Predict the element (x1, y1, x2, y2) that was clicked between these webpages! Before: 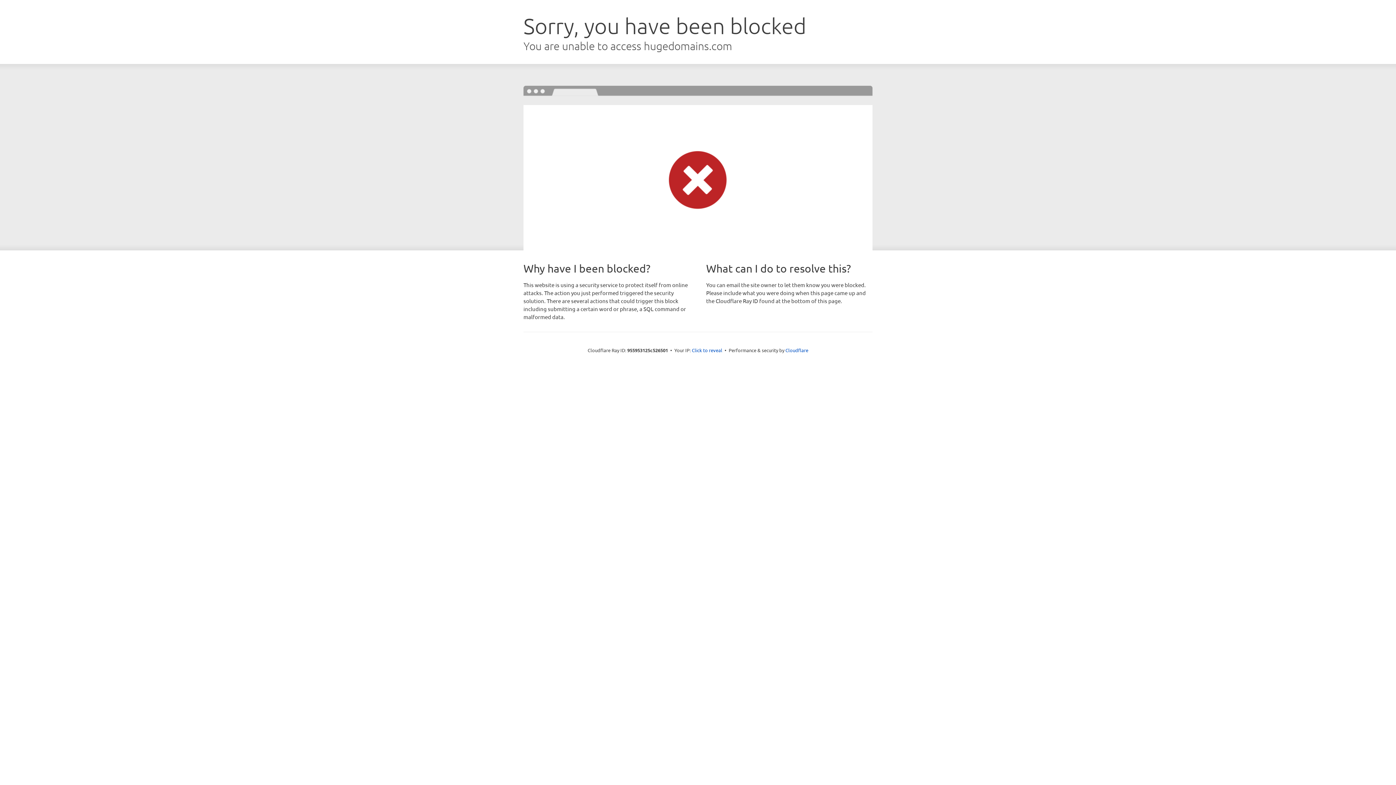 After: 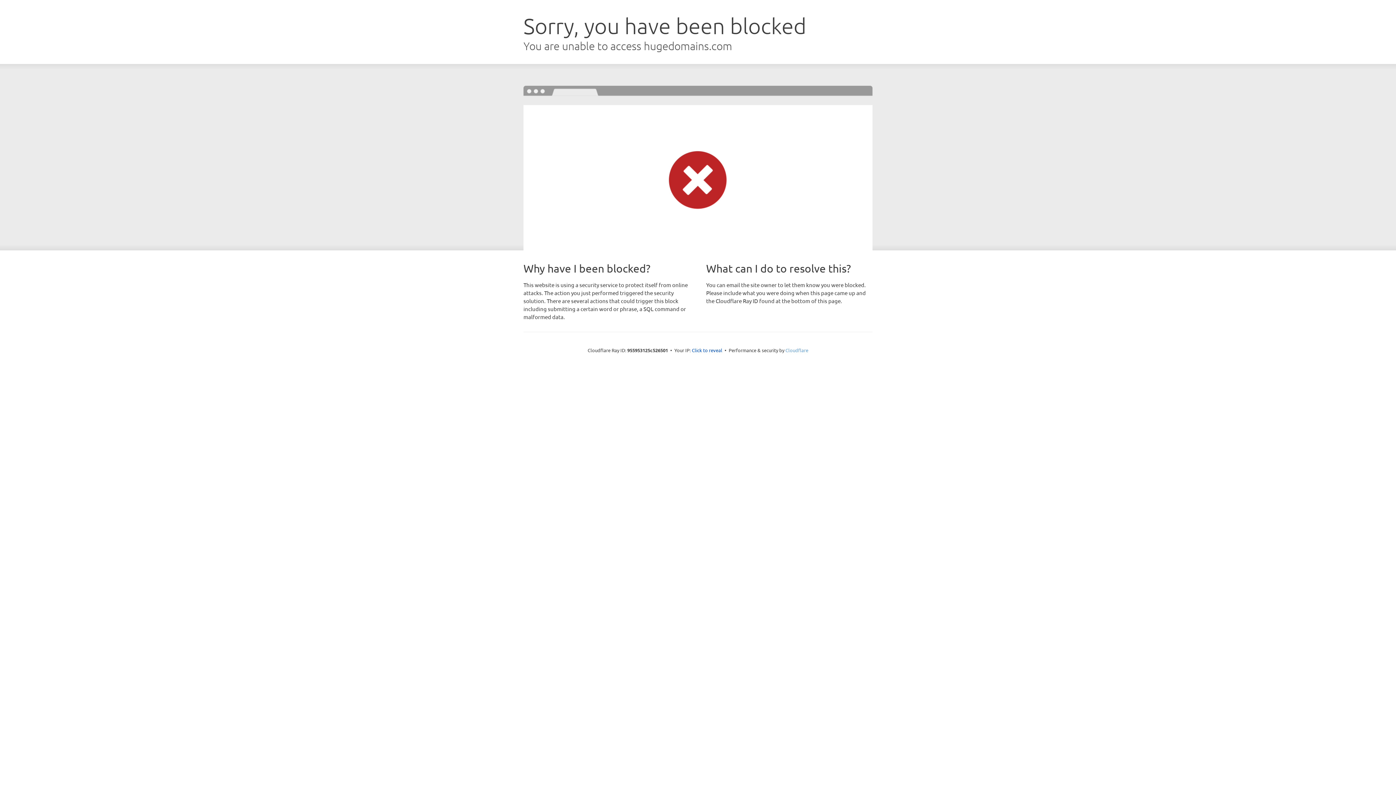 Action: label: Cloudflare bbox: (785, 347, 808, 353)